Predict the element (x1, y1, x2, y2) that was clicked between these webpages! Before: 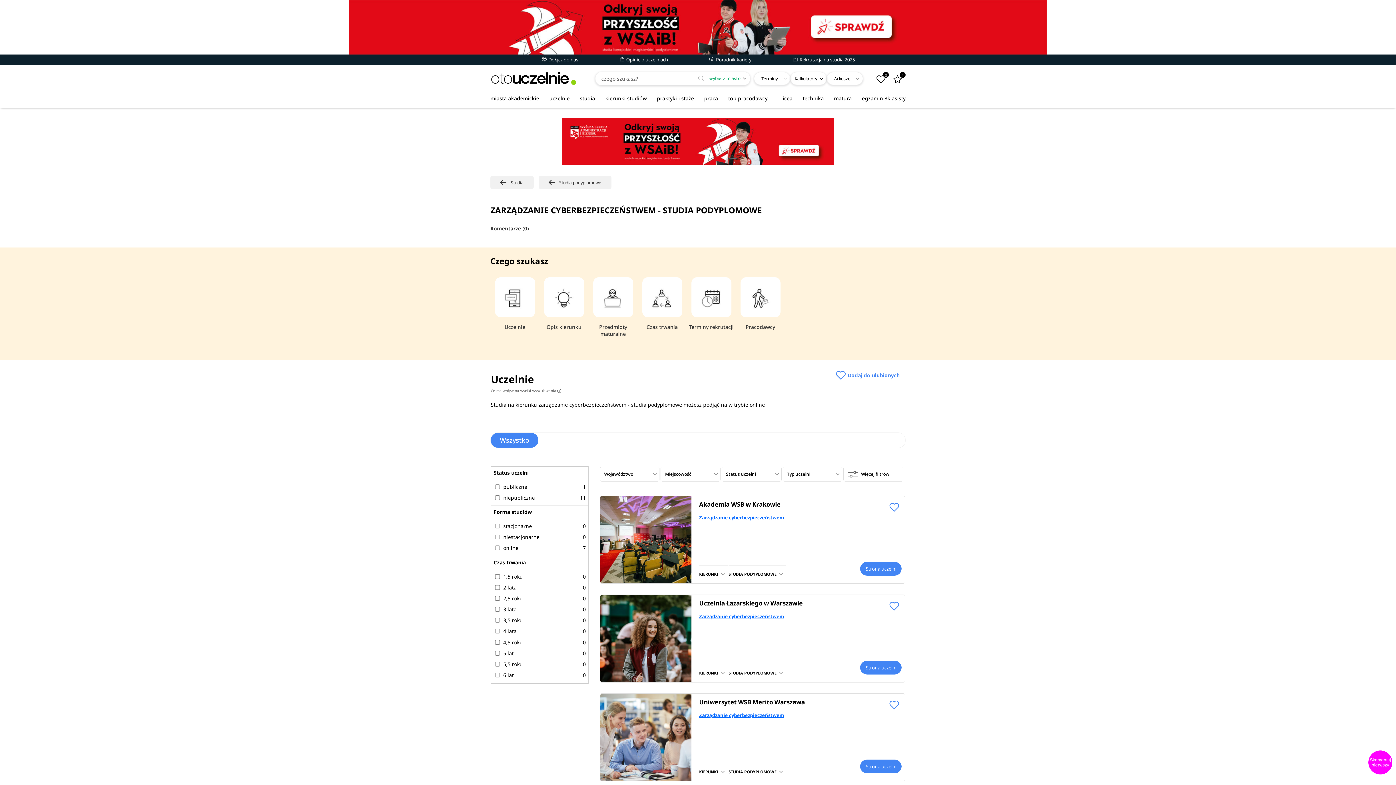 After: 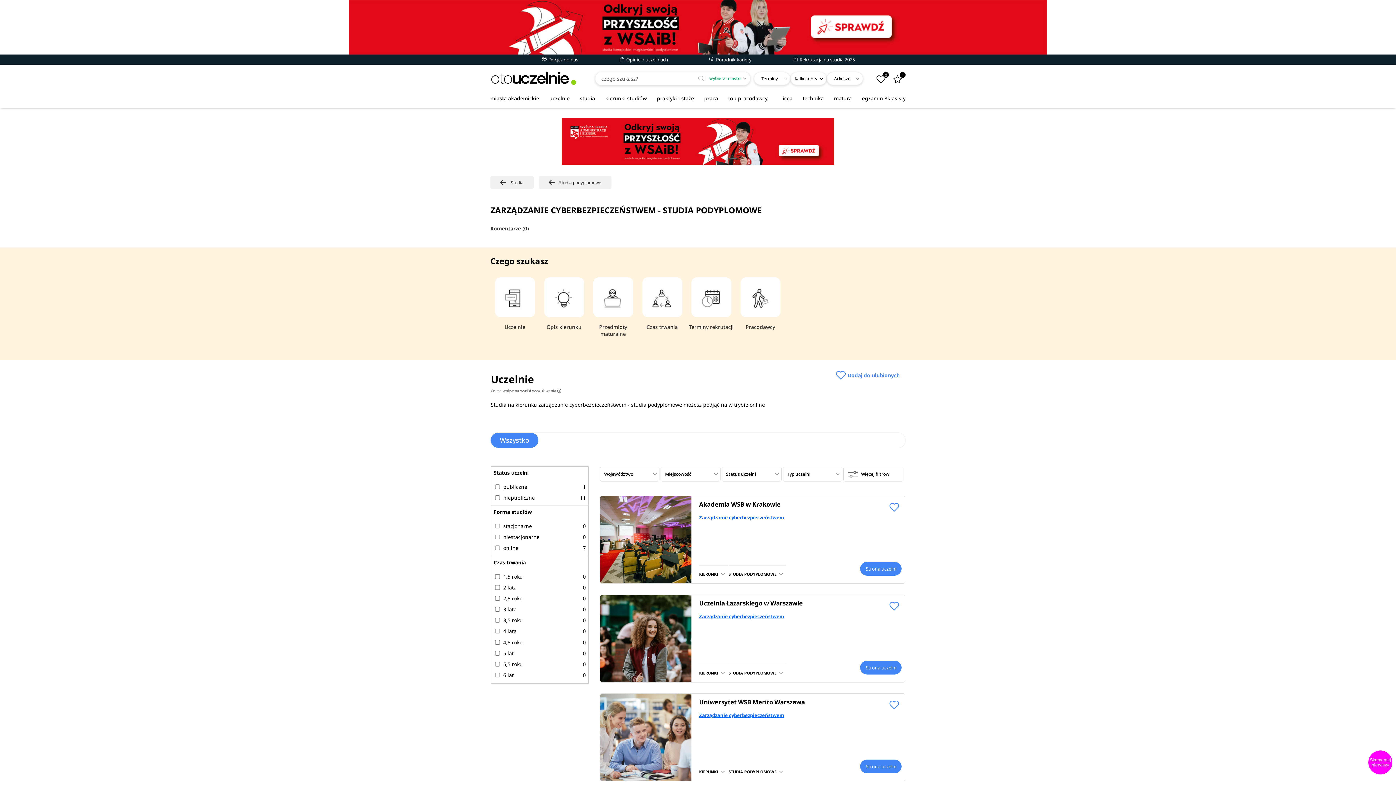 Action: bbox: (561, 117, 834, 165)